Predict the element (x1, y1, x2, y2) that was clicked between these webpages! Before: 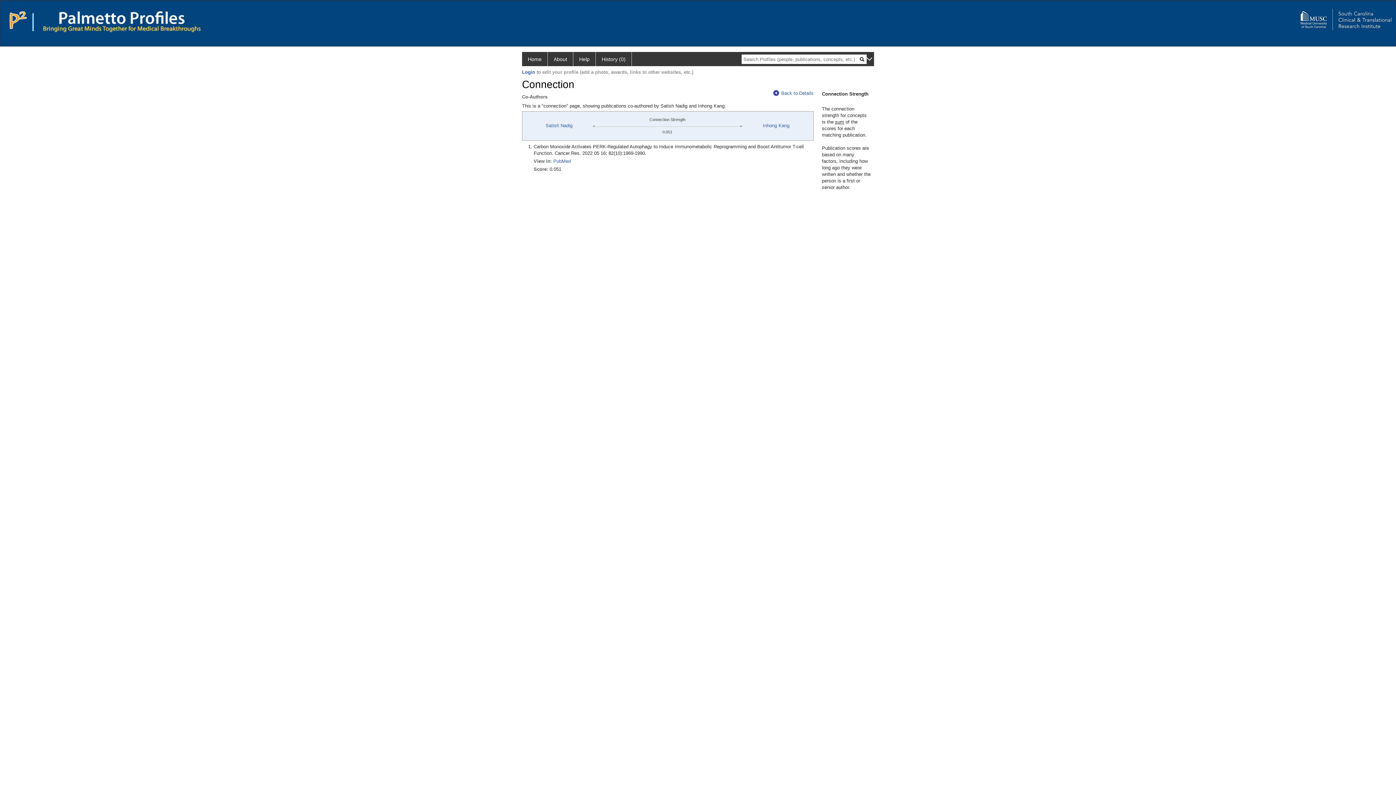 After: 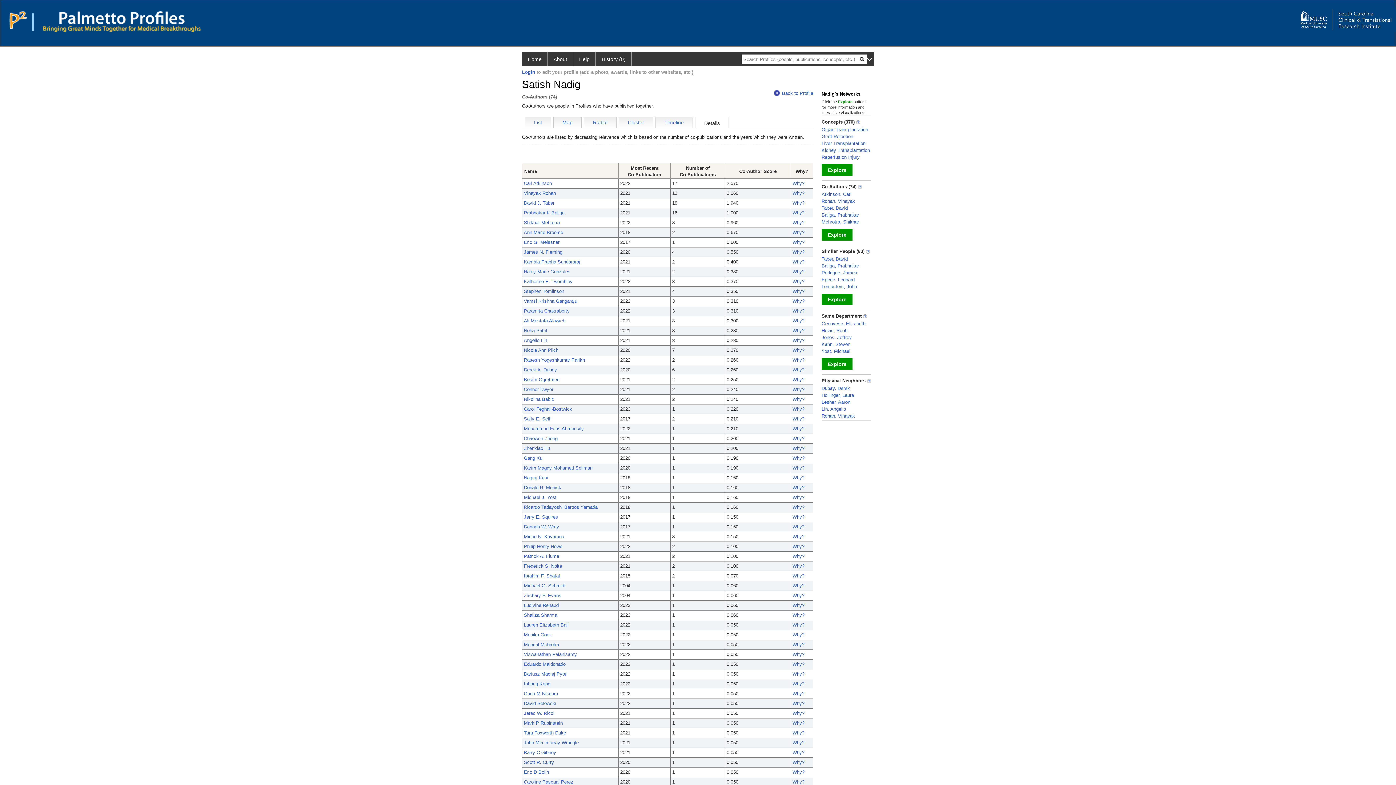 Action: label: Back to Details bbox: (773, 90, 813, 96)